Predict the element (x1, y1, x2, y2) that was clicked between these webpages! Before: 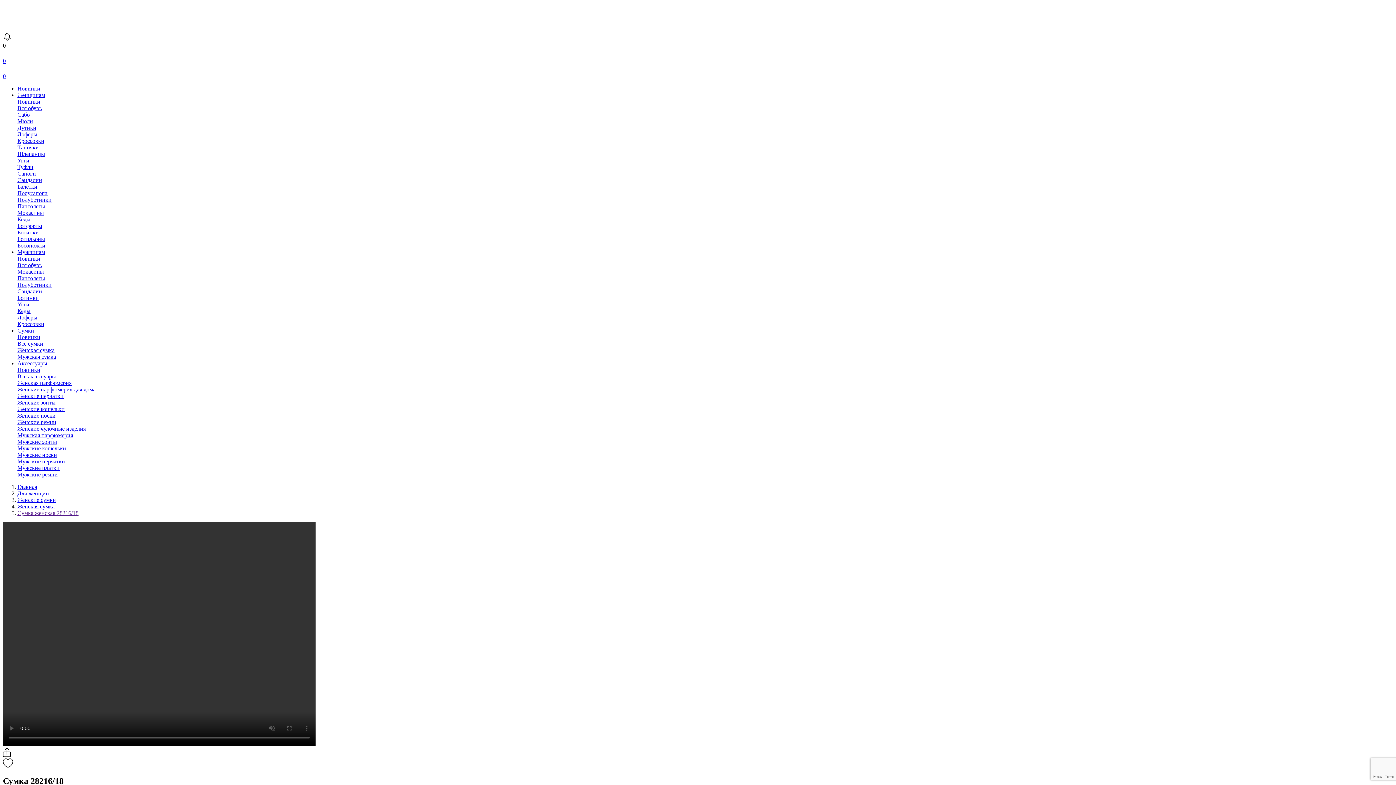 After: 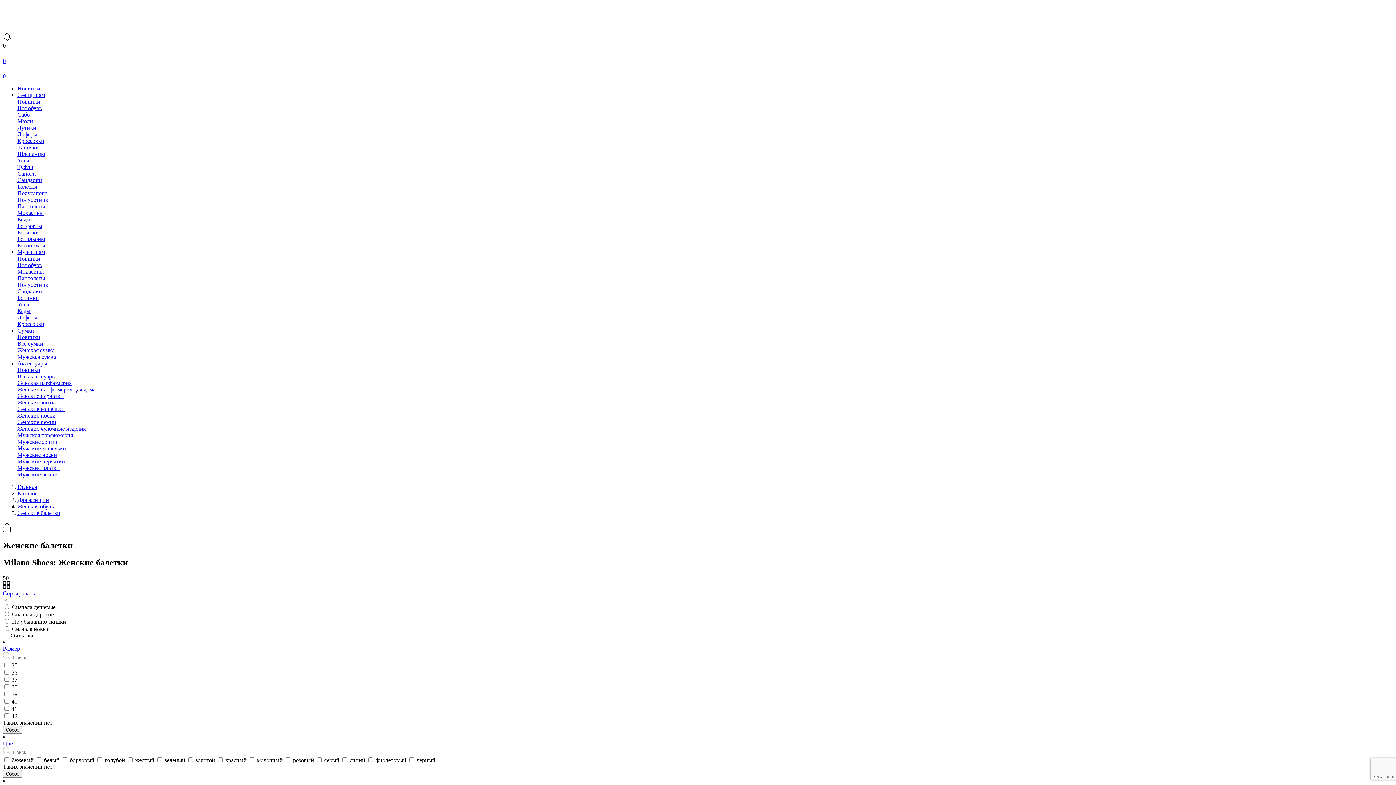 Action: bbox: (17, 183, 37, 189) label: Балетки